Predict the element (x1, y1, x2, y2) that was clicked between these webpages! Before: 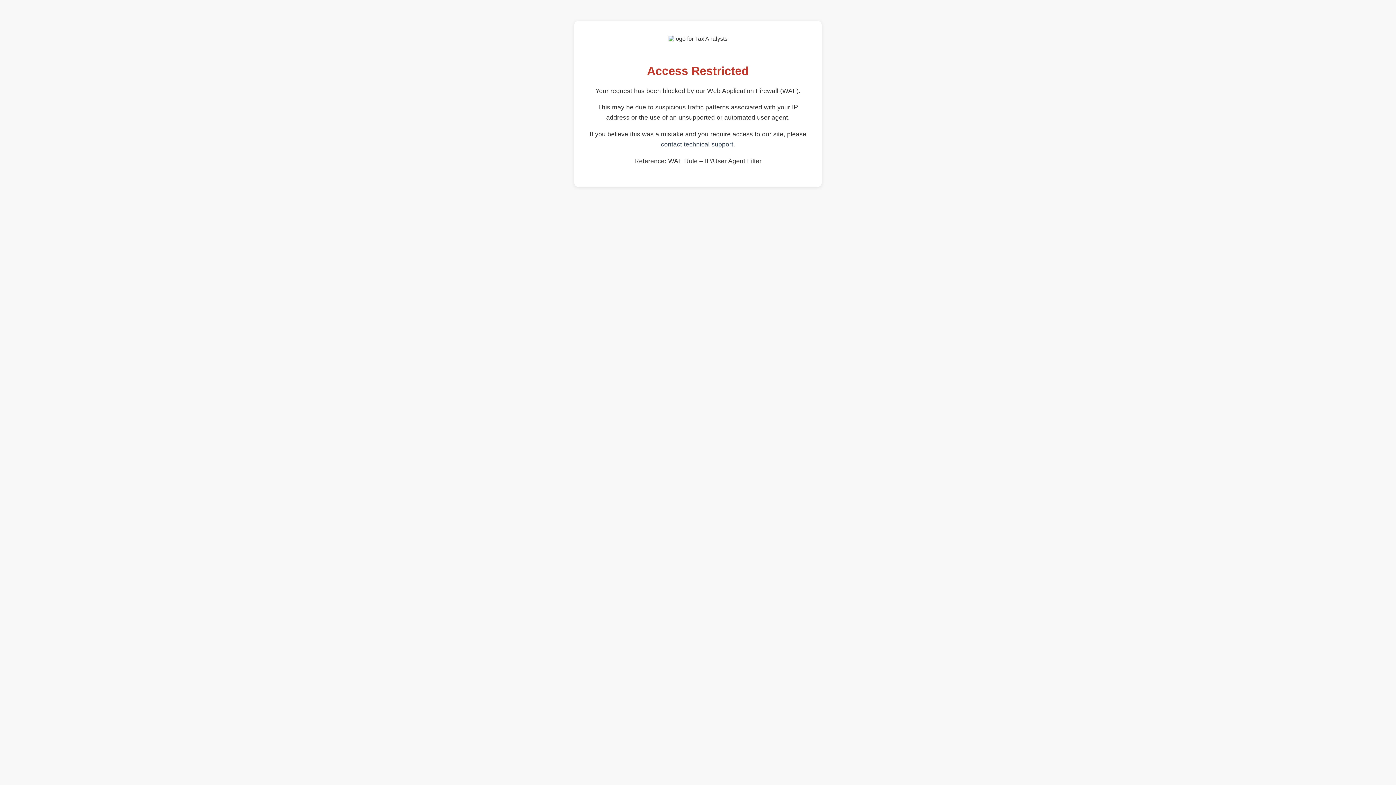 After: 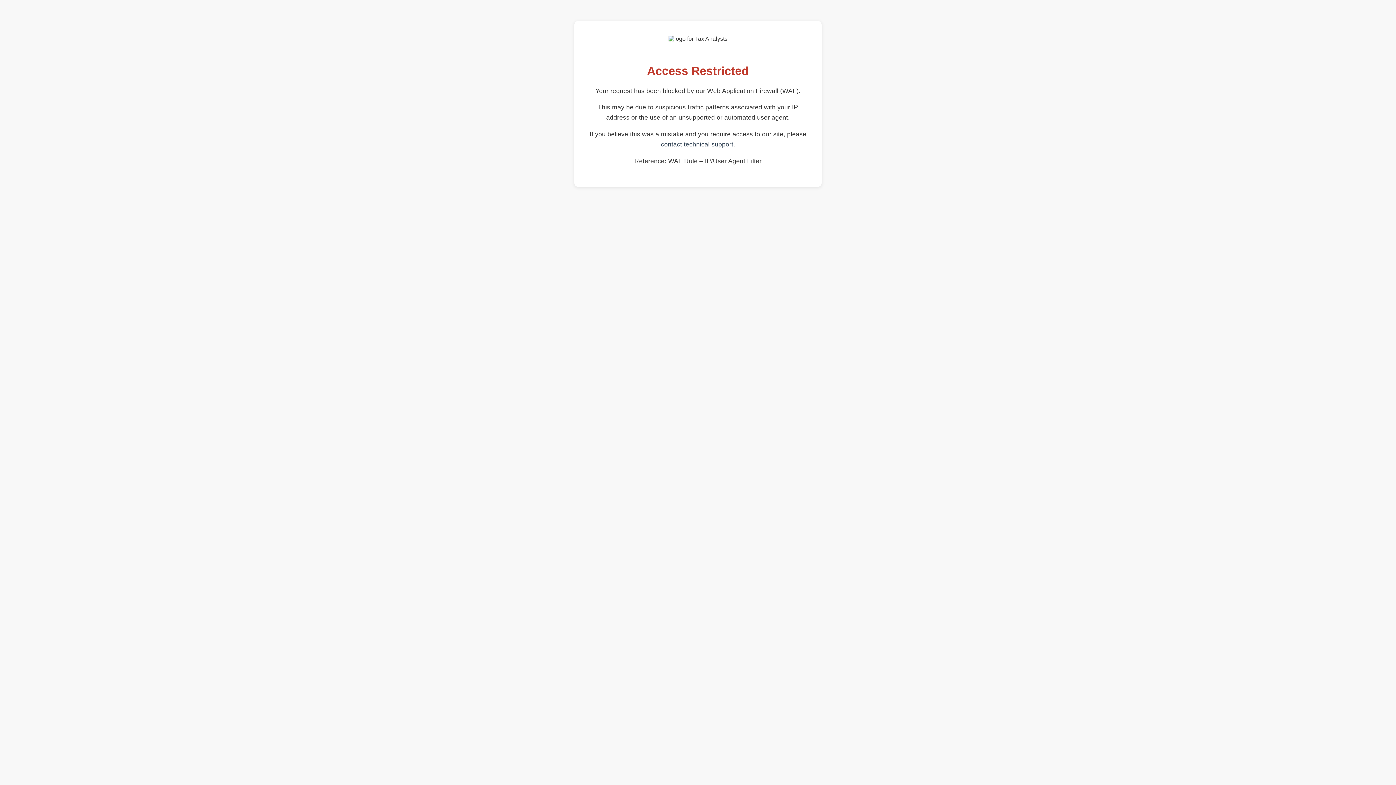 Action: label: contact technical support bbox: (661, 140, 733, 148)